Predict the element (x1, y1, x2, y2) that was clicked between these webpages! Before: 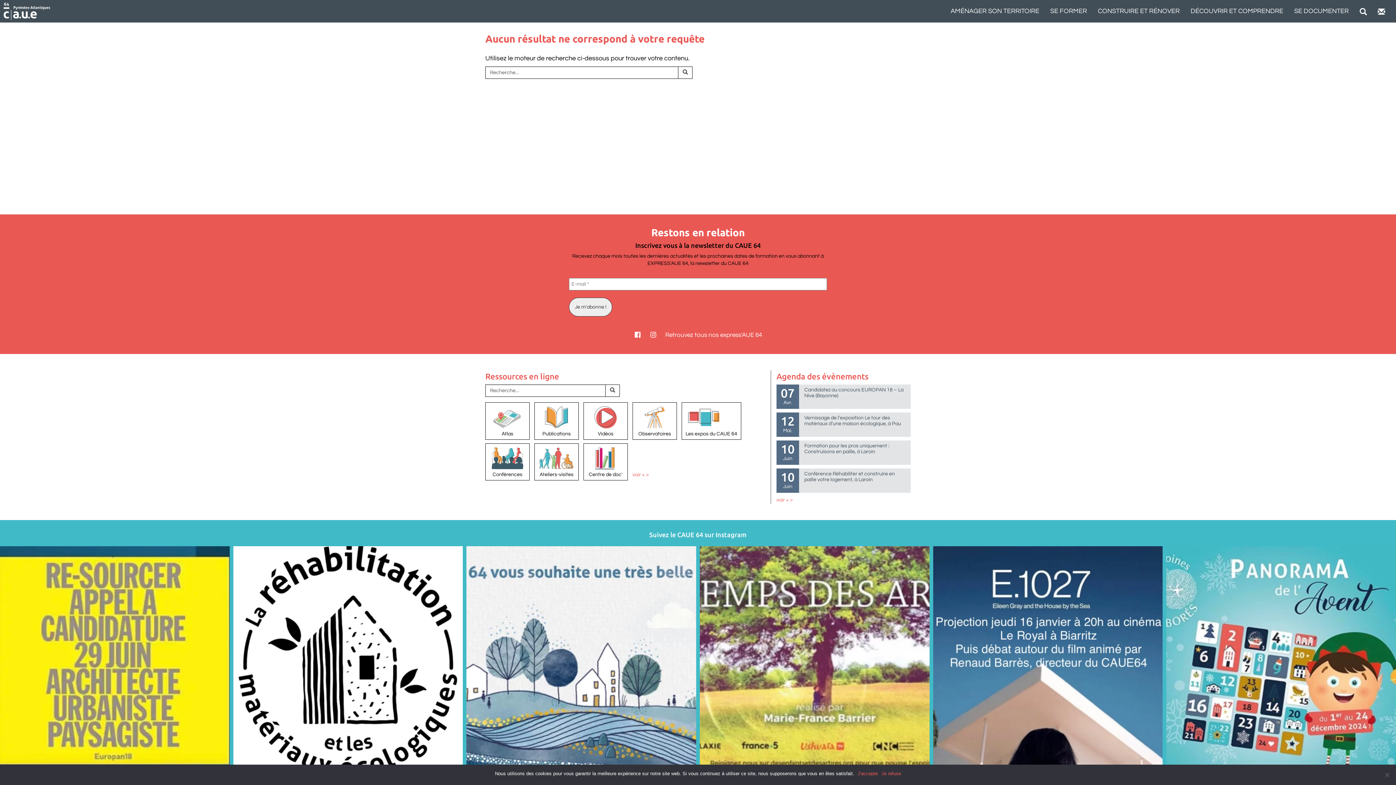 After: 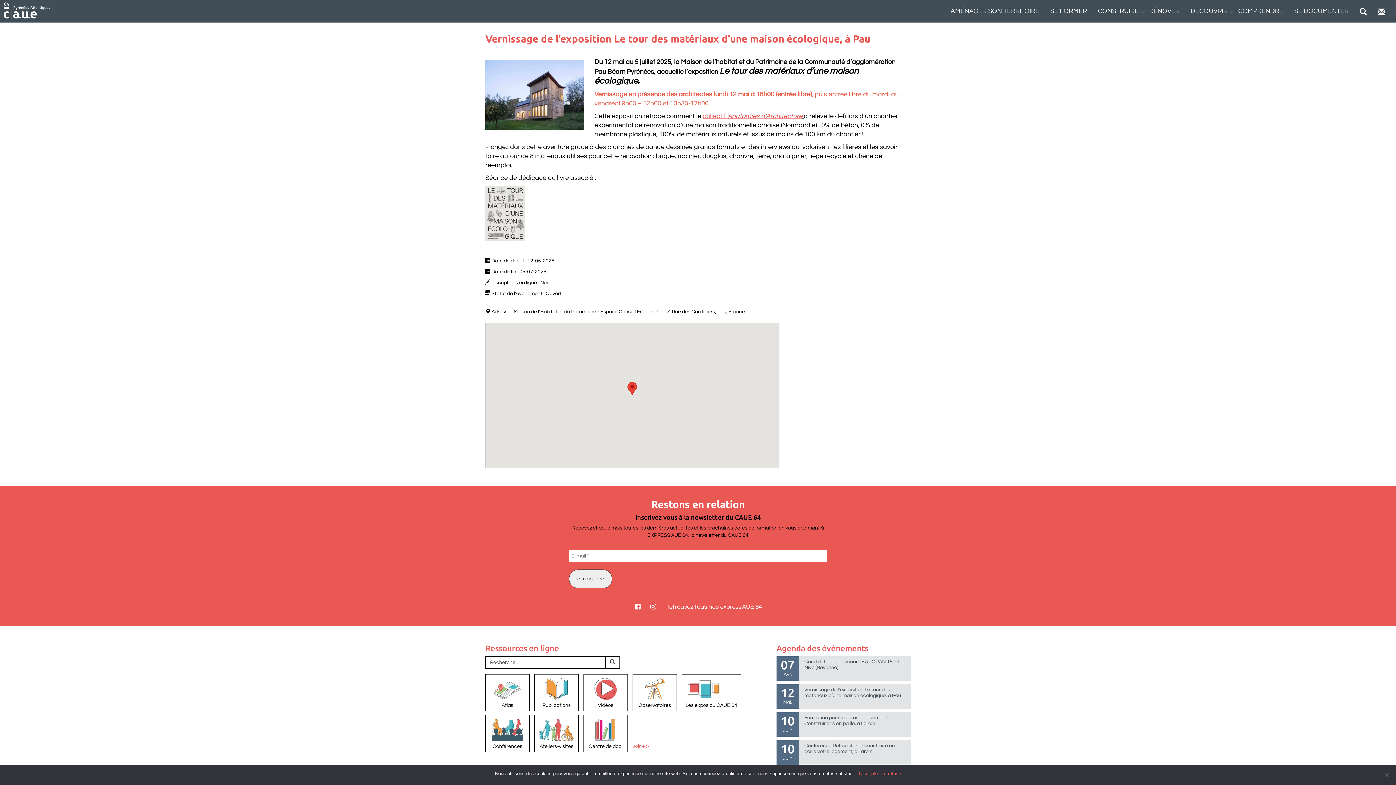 Action: bbox: (776, 412, 910, 437) label: 12
Mai.
Vernissage de l’exposition Le tour des matériaux d’une maison écologique, à Pau